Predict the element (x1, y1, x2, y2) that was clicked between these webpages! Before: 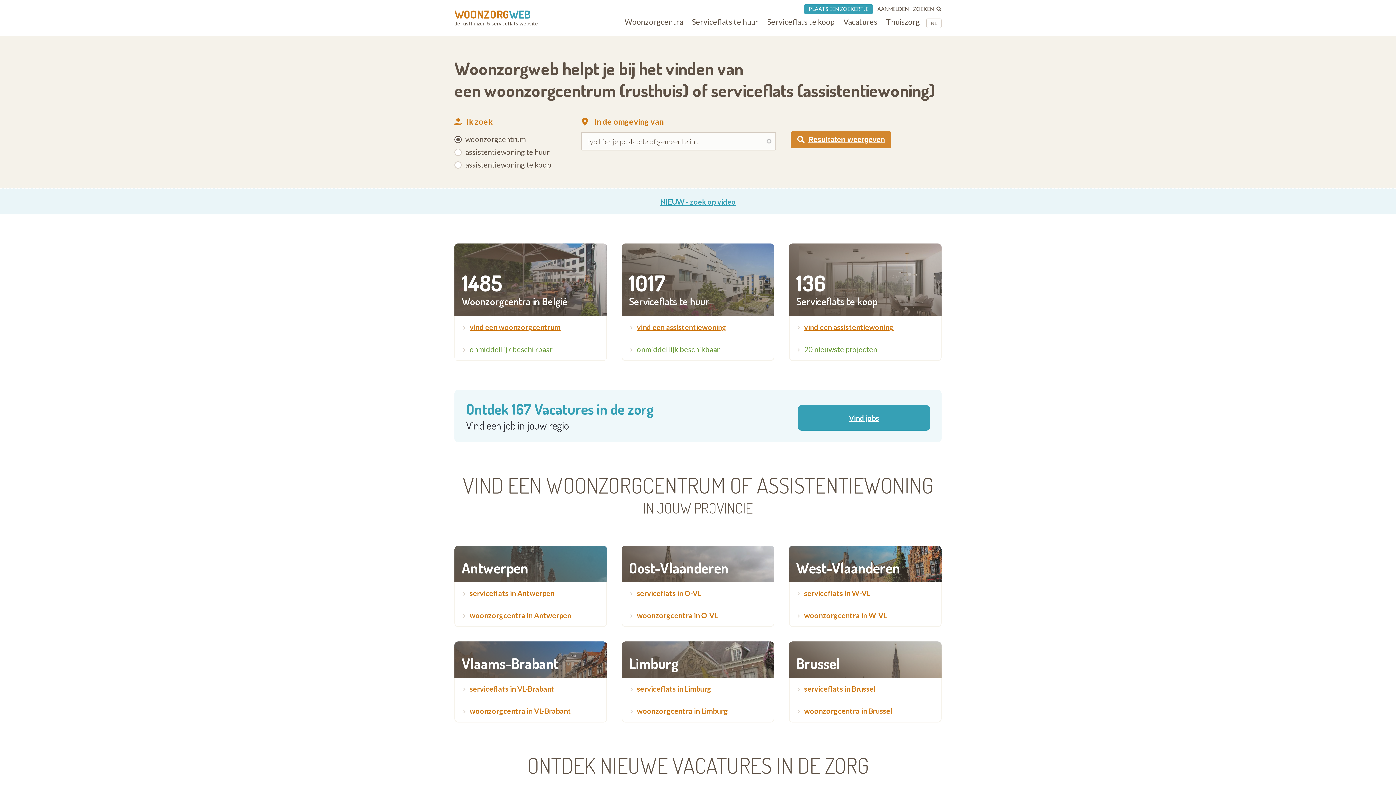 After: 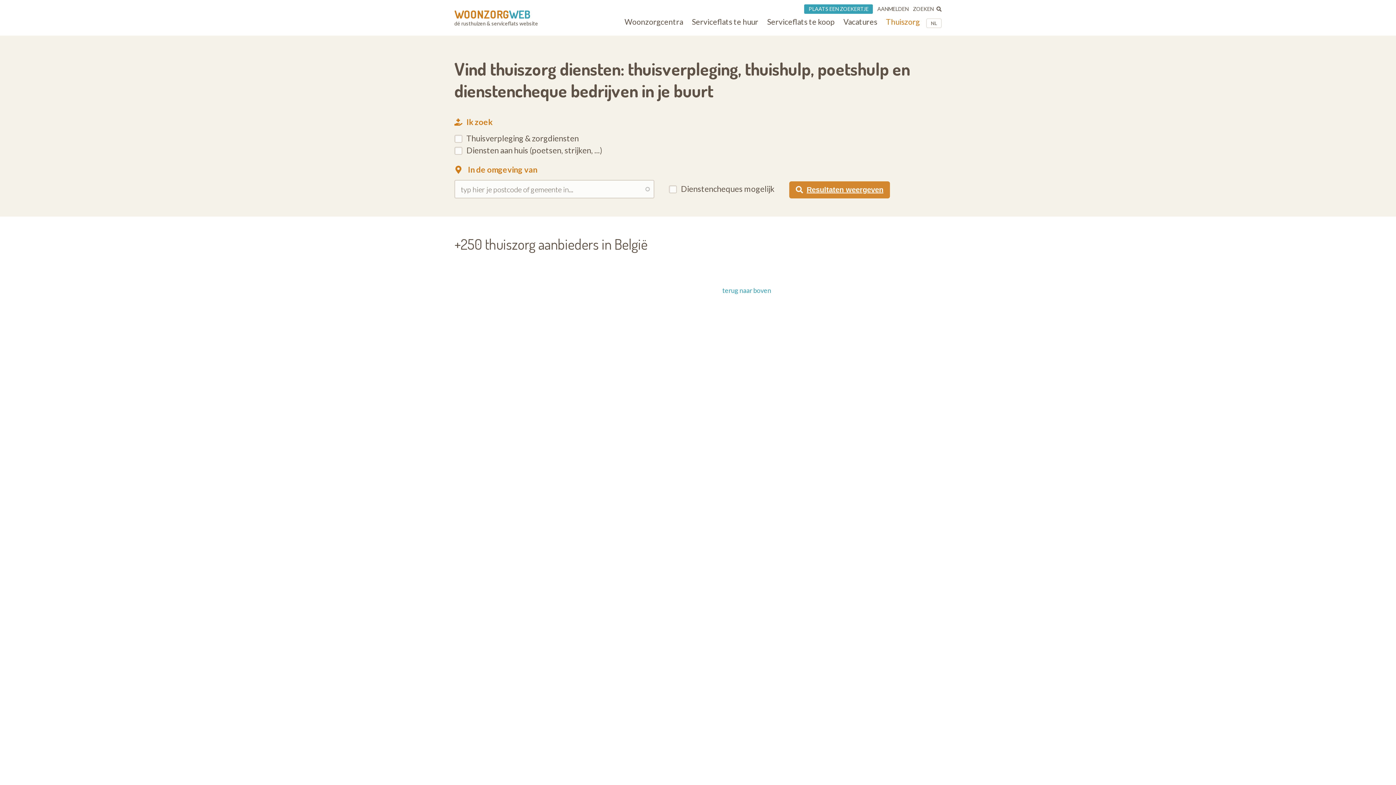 Action: bbox: (886, 17, 920, 26) label: Thuiszorg